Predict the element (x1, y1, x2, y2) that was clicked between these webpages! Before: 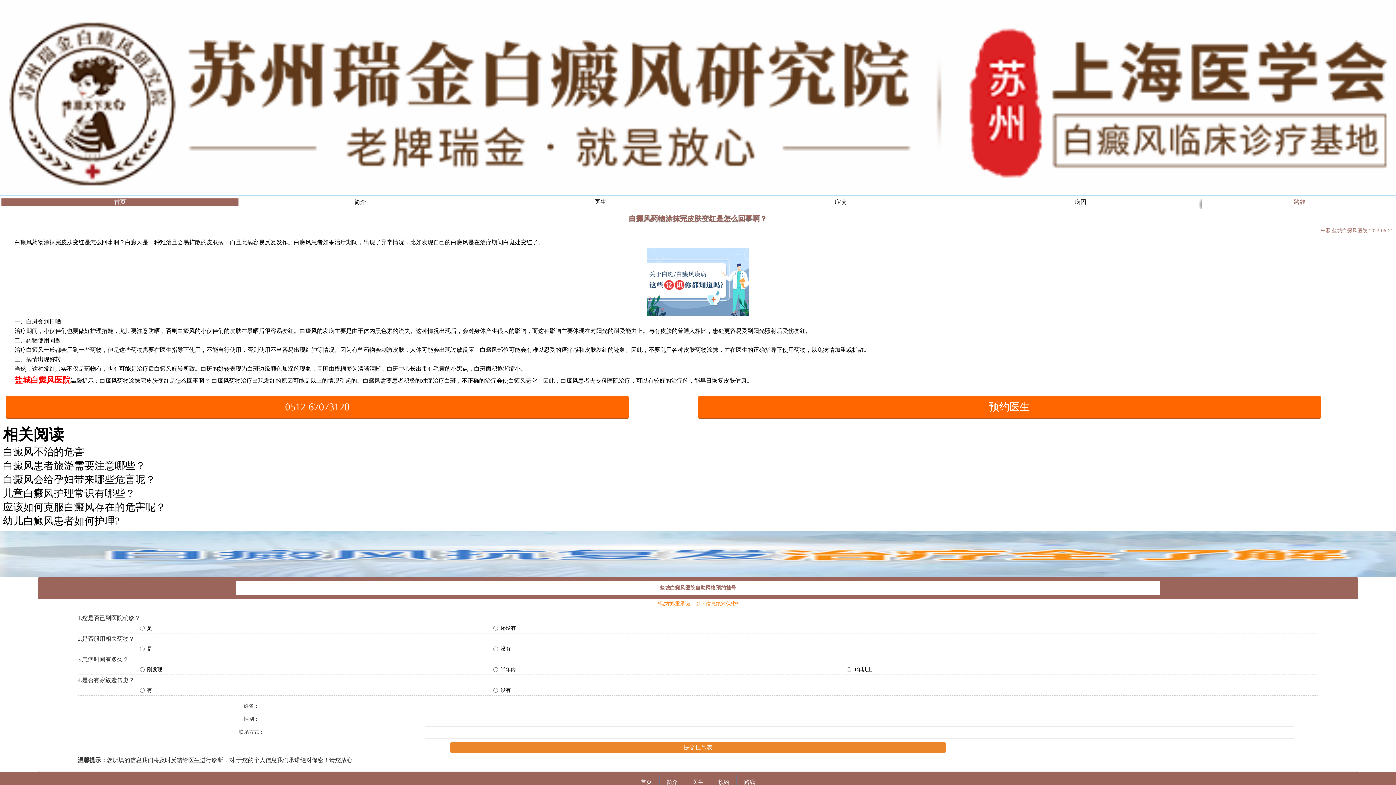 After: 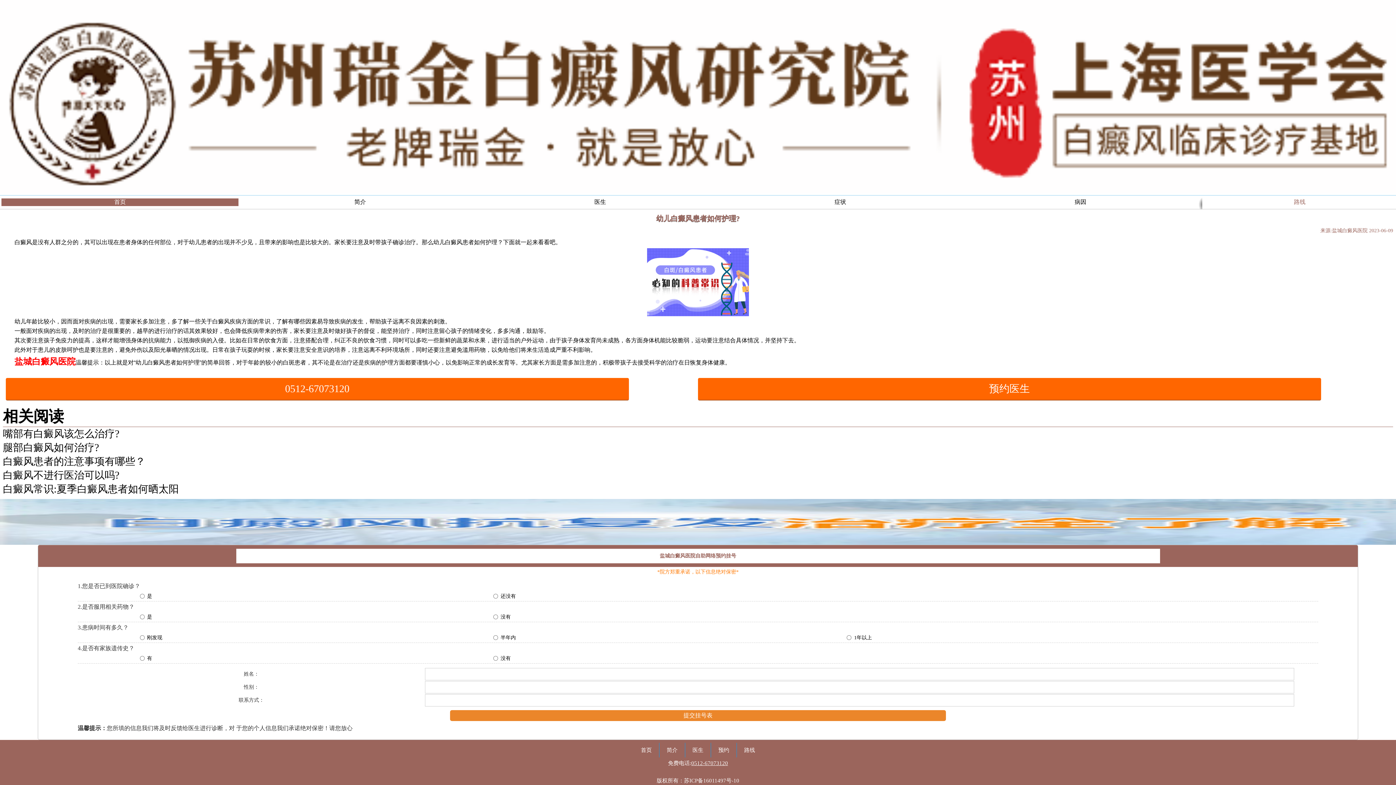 Action: label: 幼儿白癜风患者如何护理? bbox: (2, 515, 119, 526)